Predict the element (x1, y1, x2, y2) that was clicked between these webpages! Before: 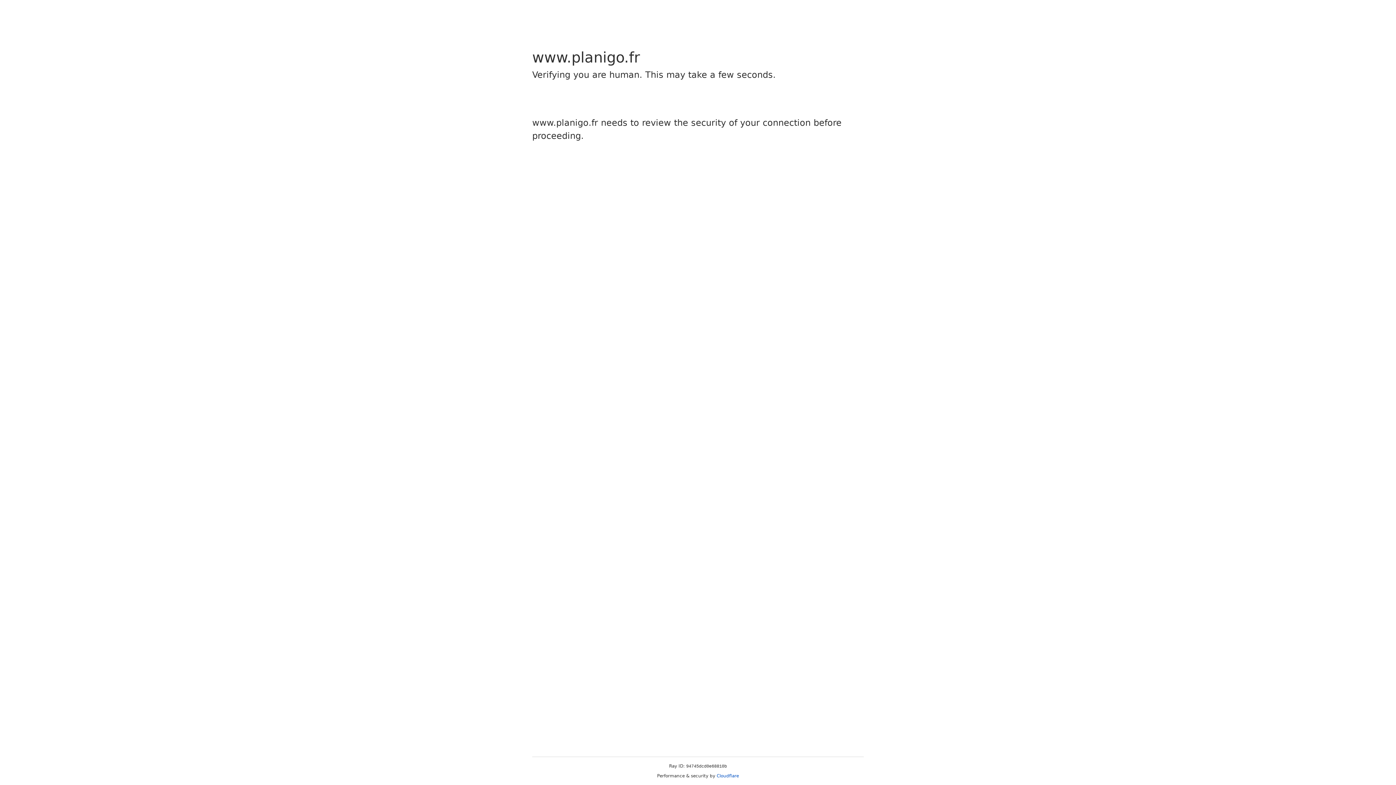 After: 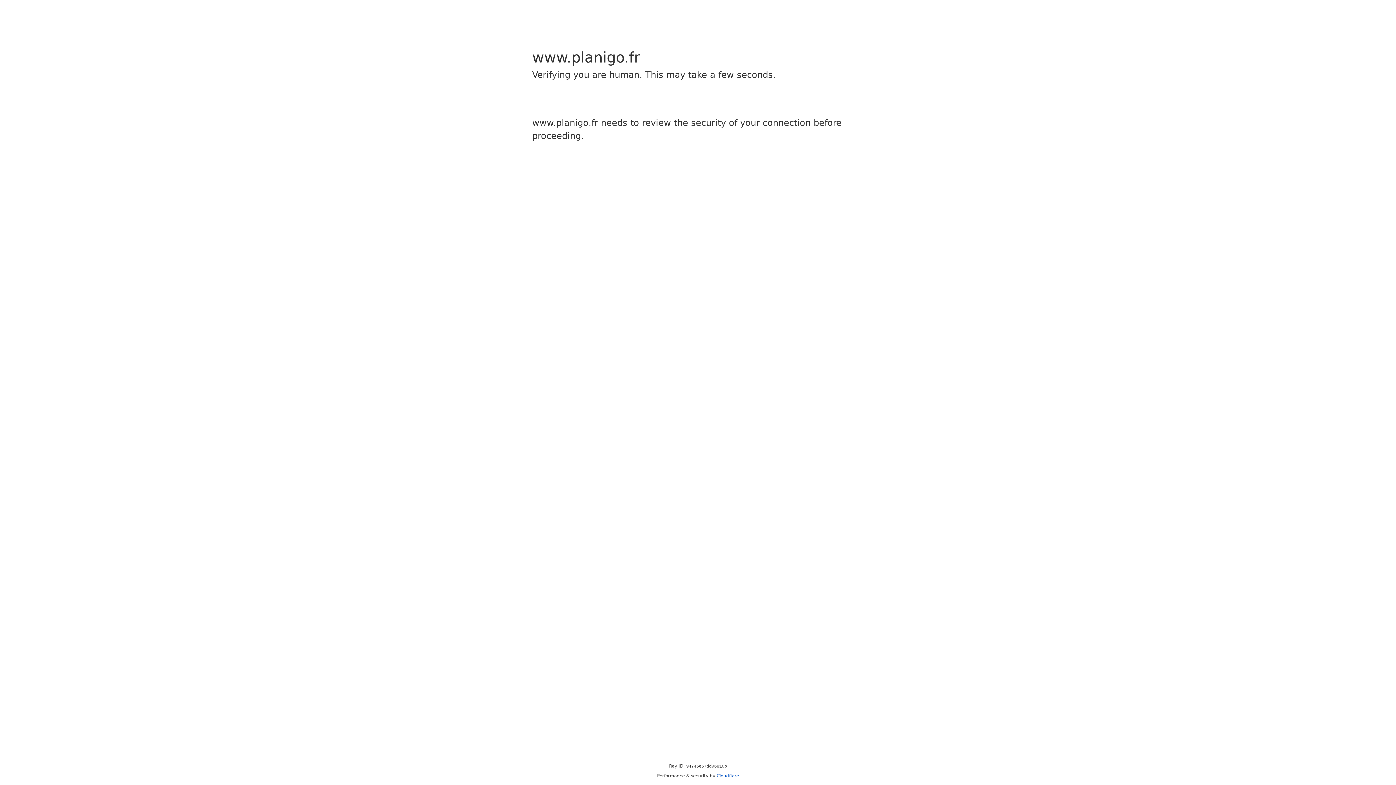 Action: bbox: (716, 773, 739, 778) label: Cloudflare